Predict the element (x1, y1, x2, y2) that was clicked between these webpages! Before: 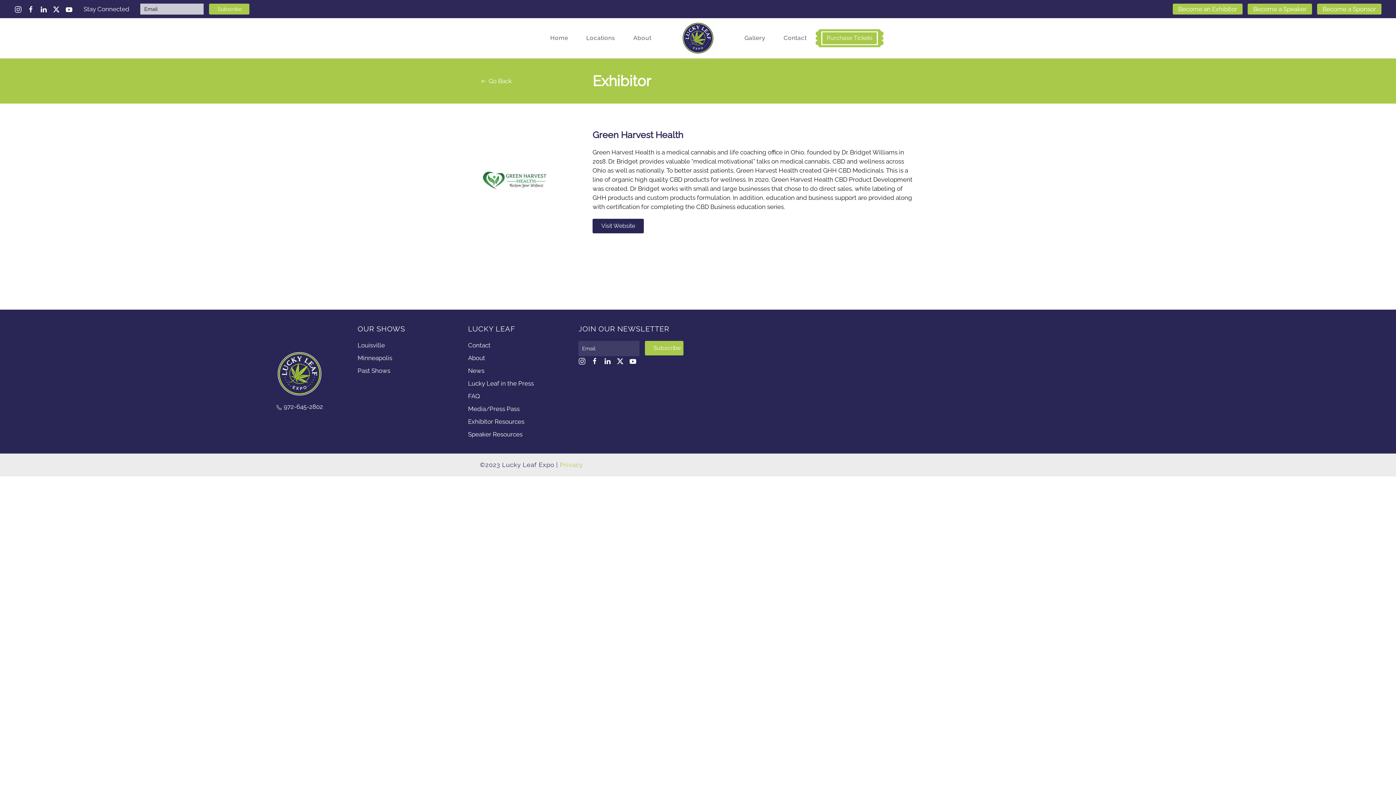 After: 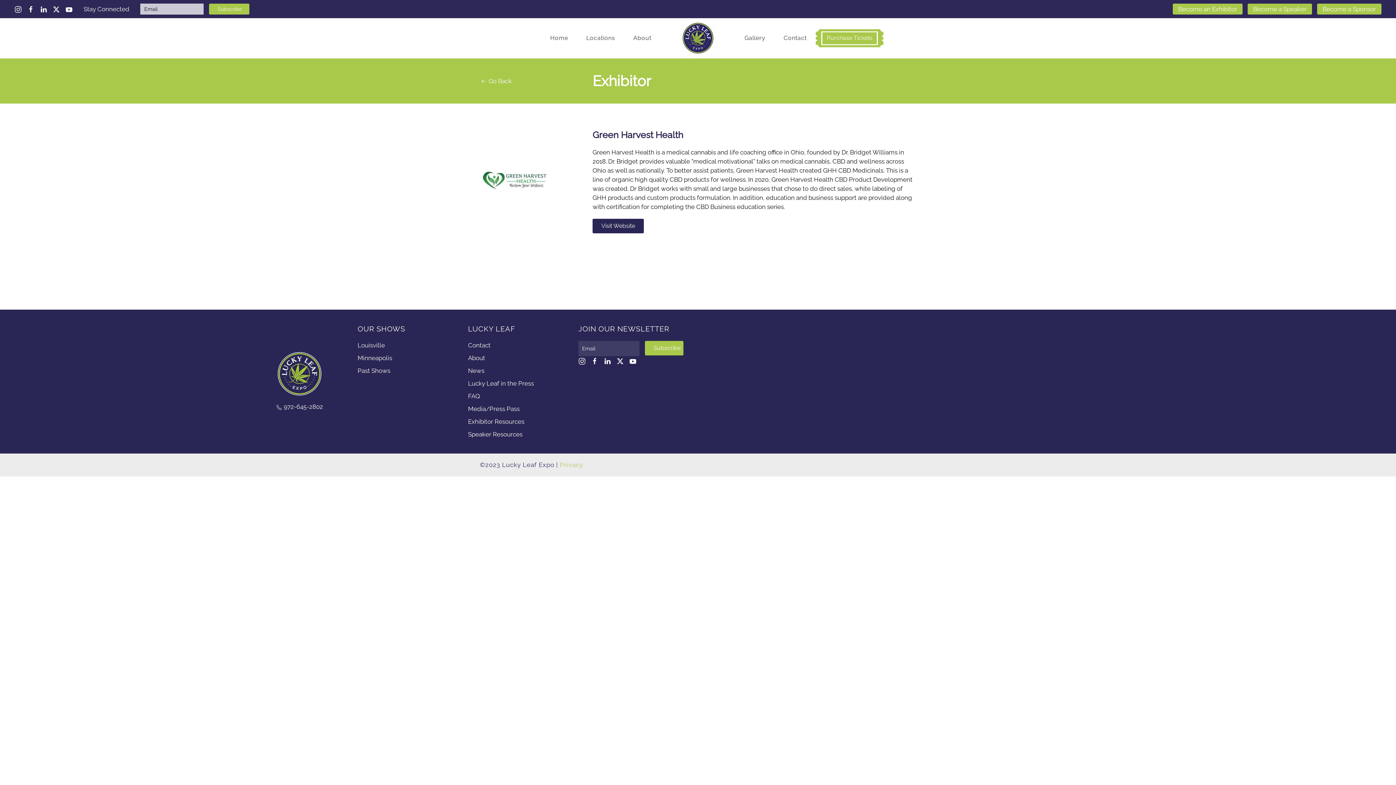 Action: bbox: (14, 5, 21, 13)